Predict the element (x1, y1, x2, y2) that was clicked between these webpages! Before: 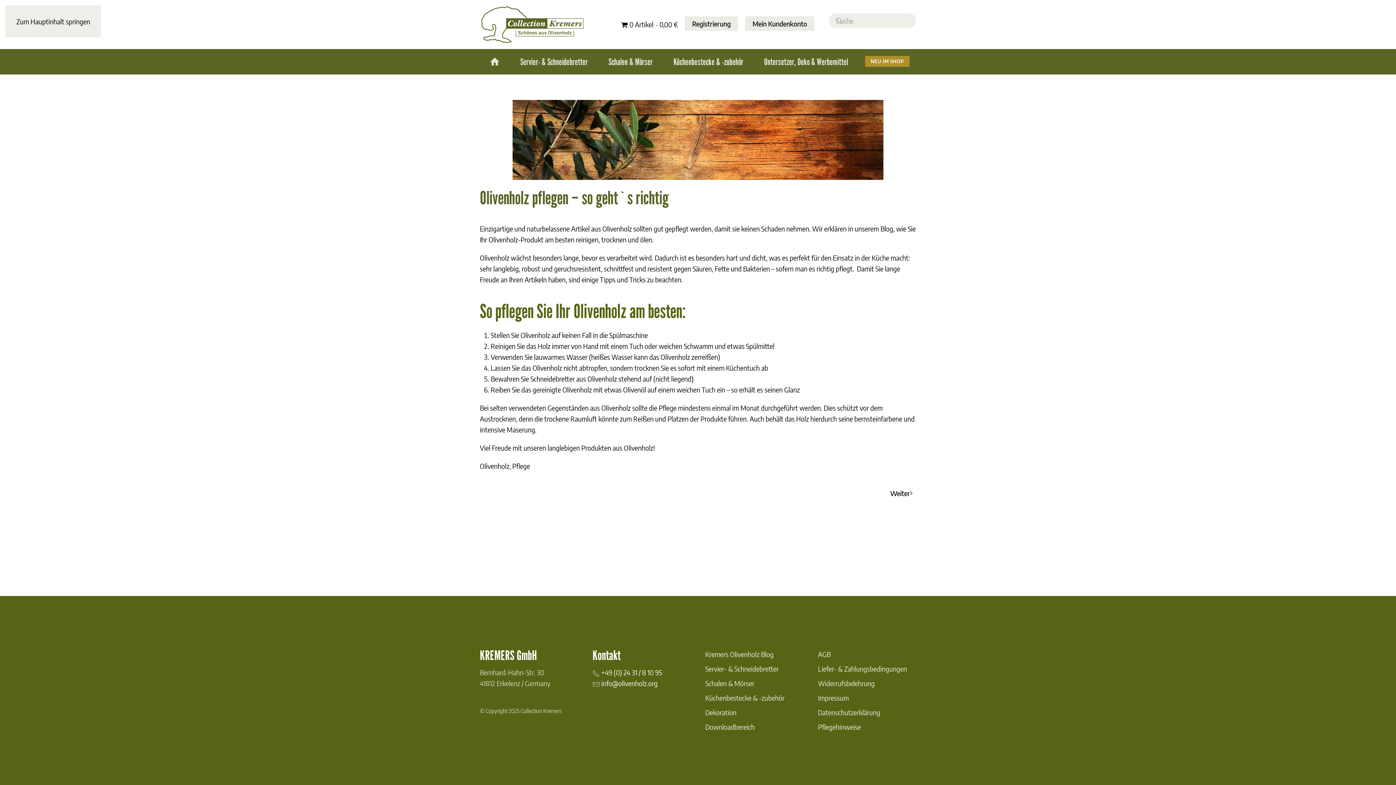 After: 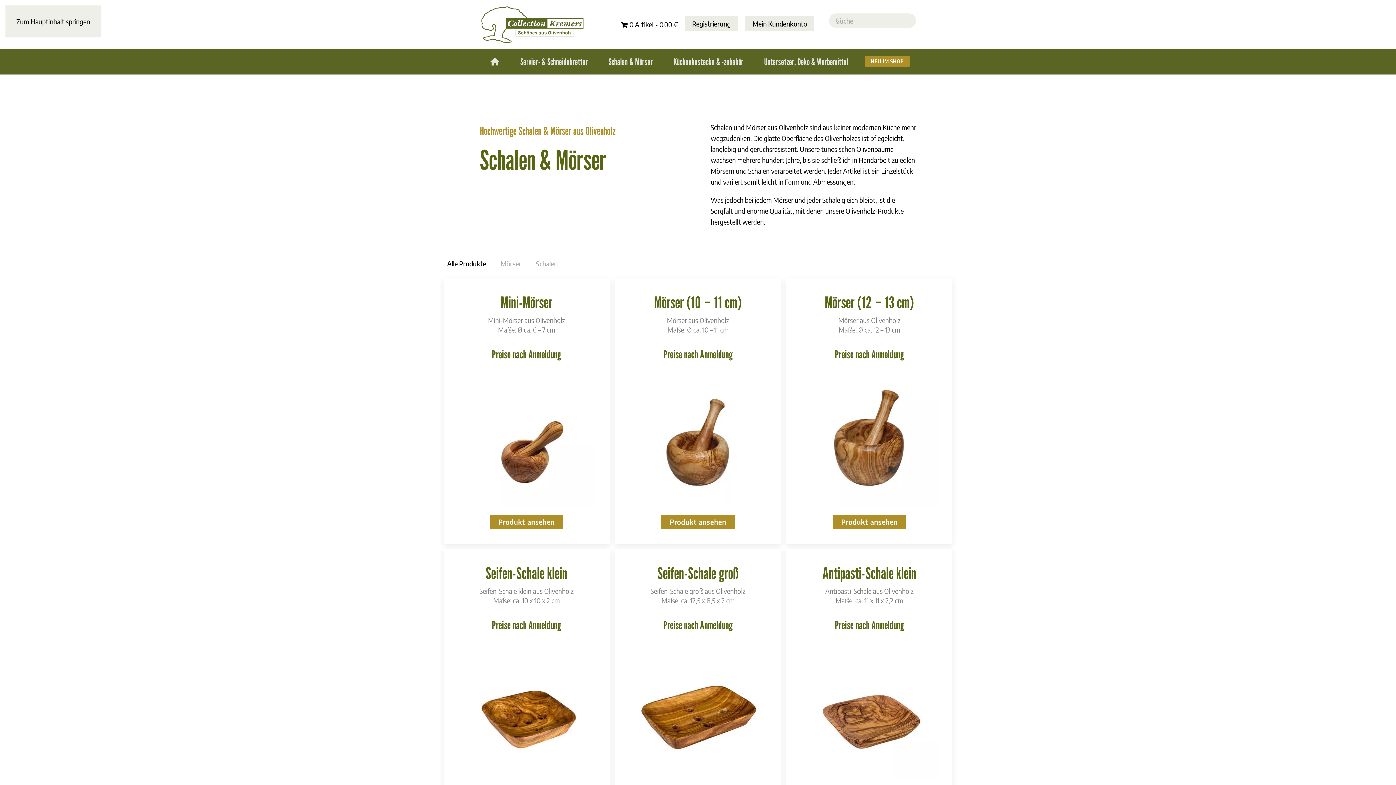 Action: bbox: (705, 676, 803, 690) label: Schalen & Mörser